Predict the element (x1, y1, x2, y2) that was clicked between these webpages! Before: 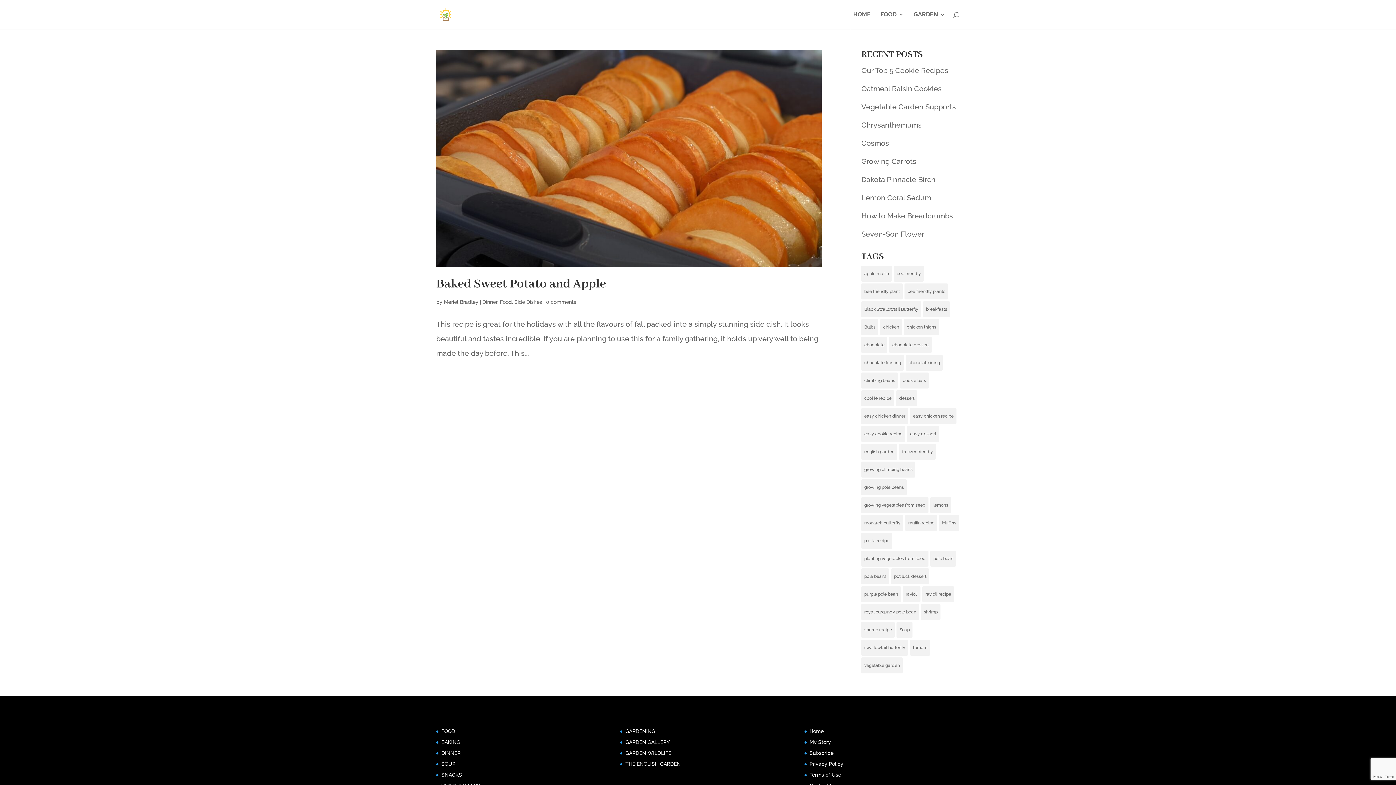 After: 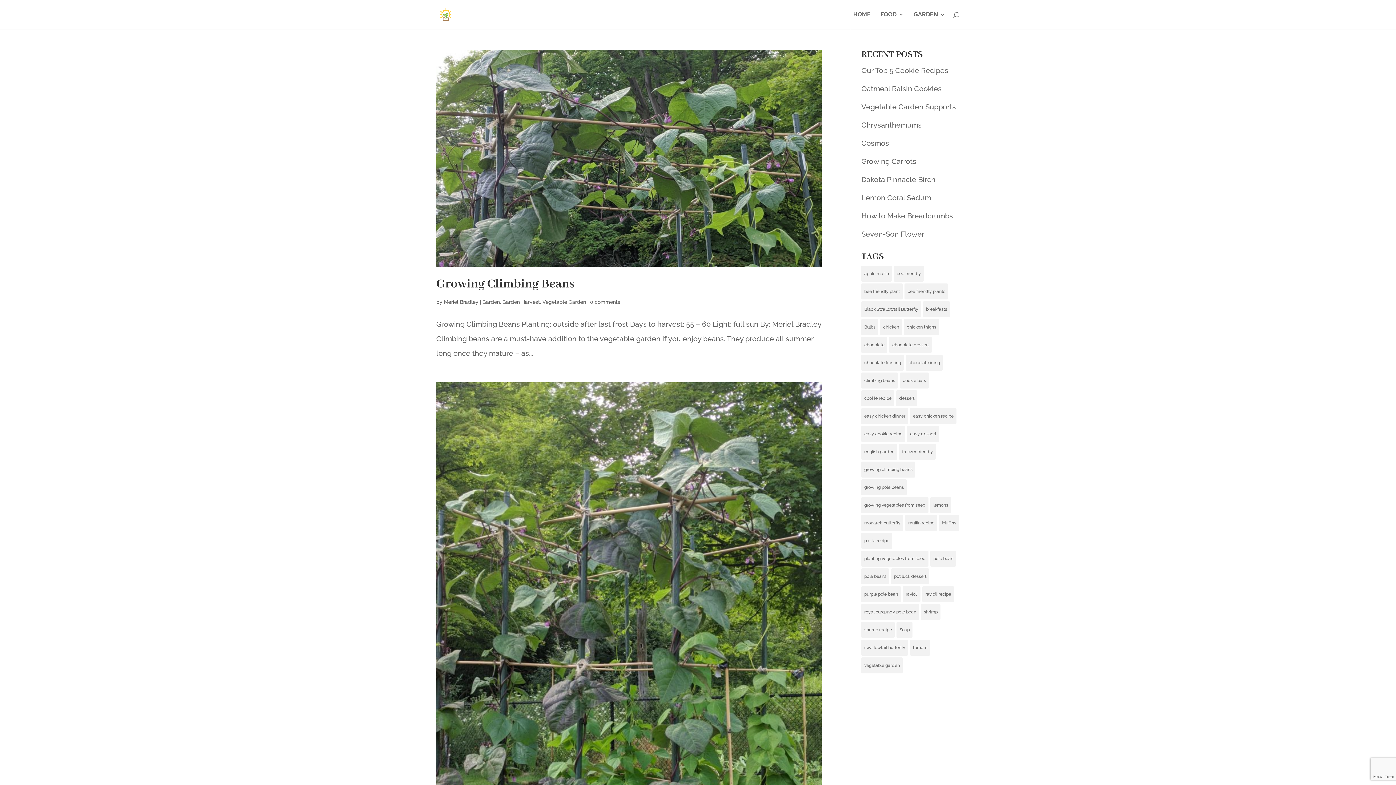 Action: label: pole bean (2 items) bbox: (930, 550, 956, 566)